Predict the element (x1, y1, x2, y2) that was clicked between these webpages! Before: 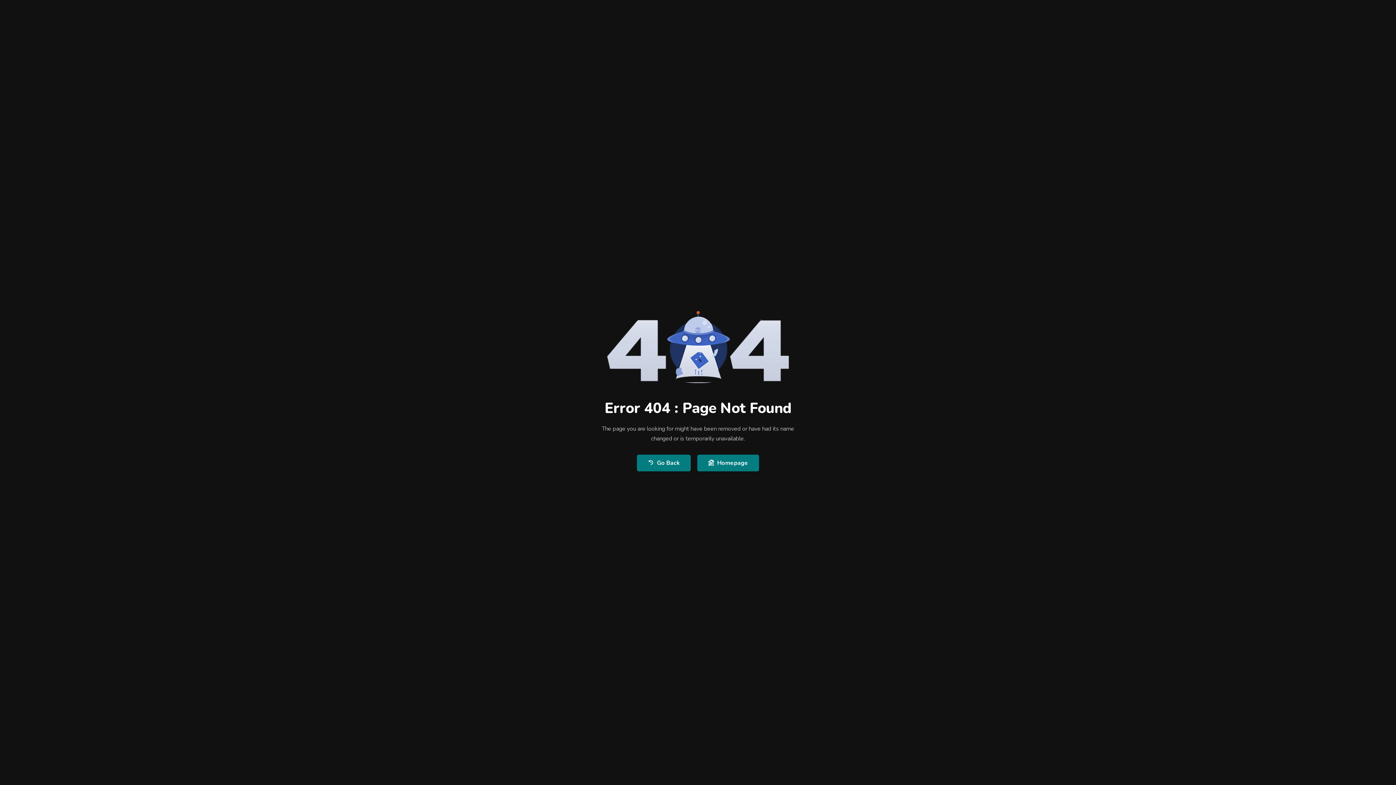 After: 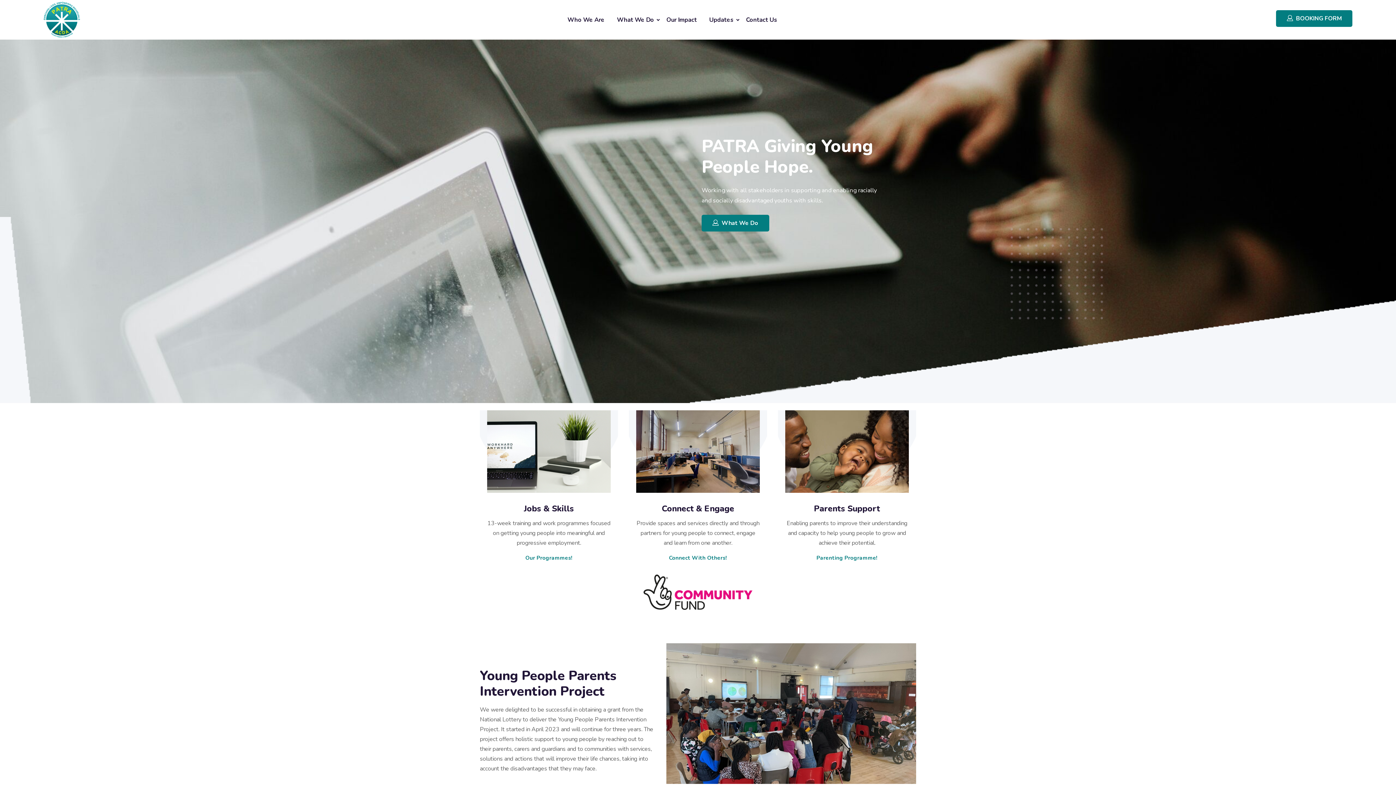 Action: label: Homepage bbox: (697, 454, 759, 471)